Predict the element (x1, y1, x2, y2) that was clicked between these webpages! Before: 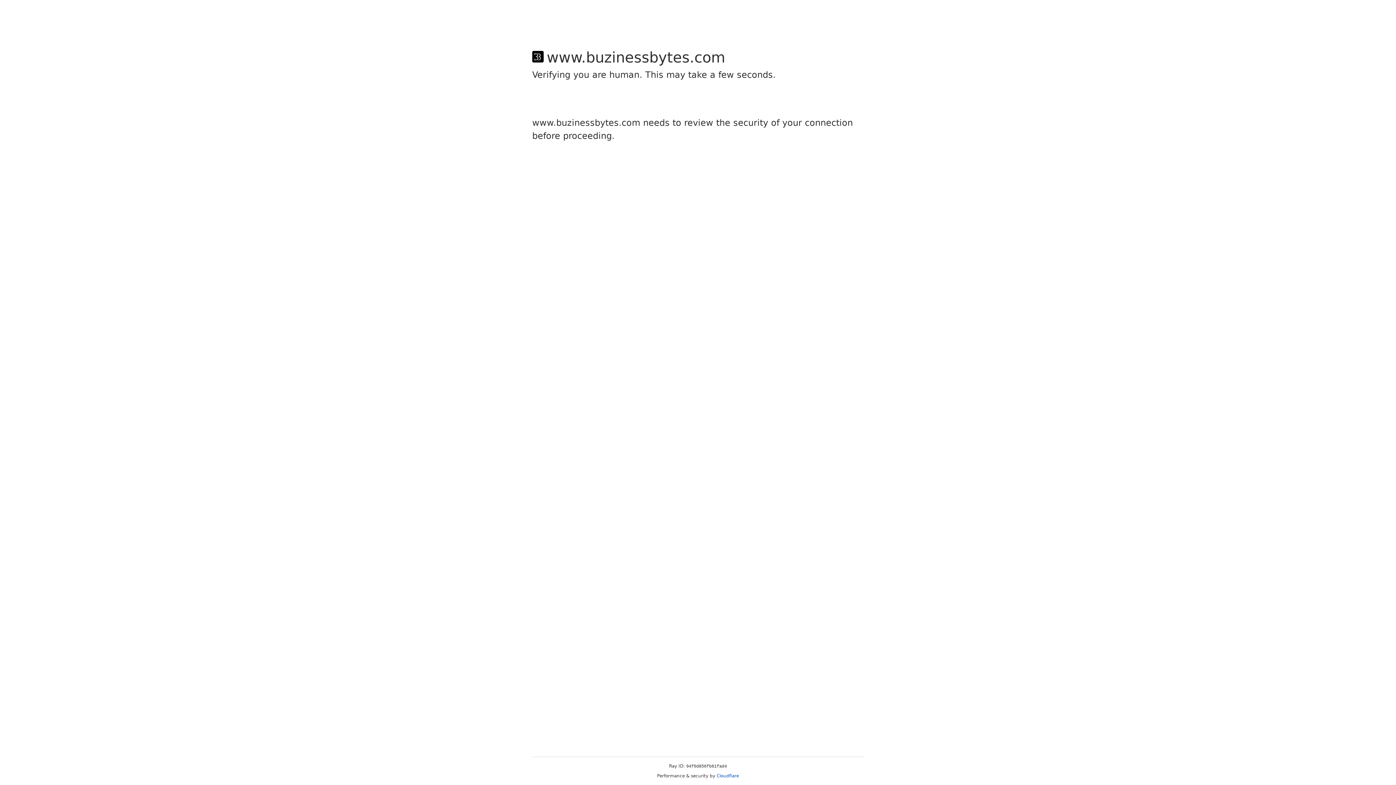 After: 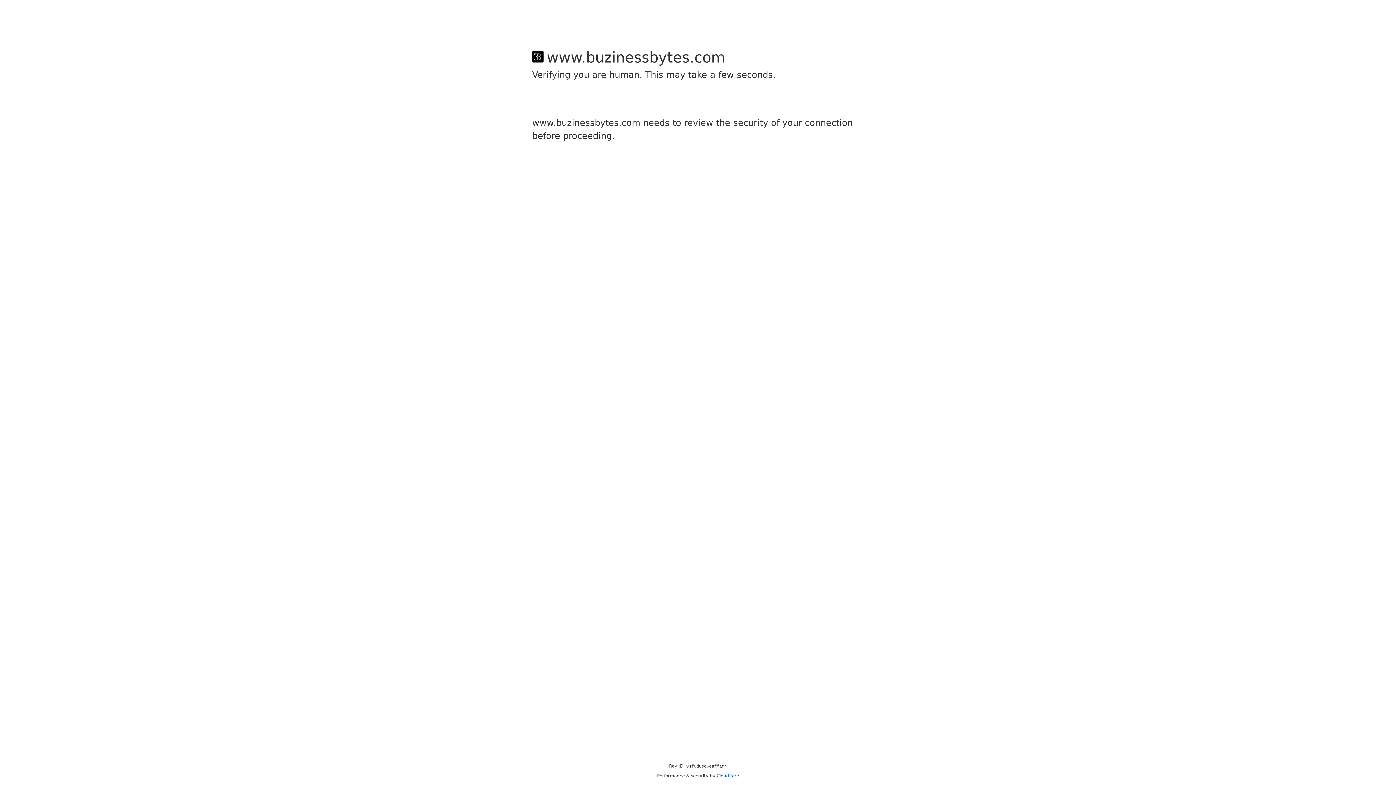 Action: bbox: (716, 773, 739, 778) label: Cloudflare